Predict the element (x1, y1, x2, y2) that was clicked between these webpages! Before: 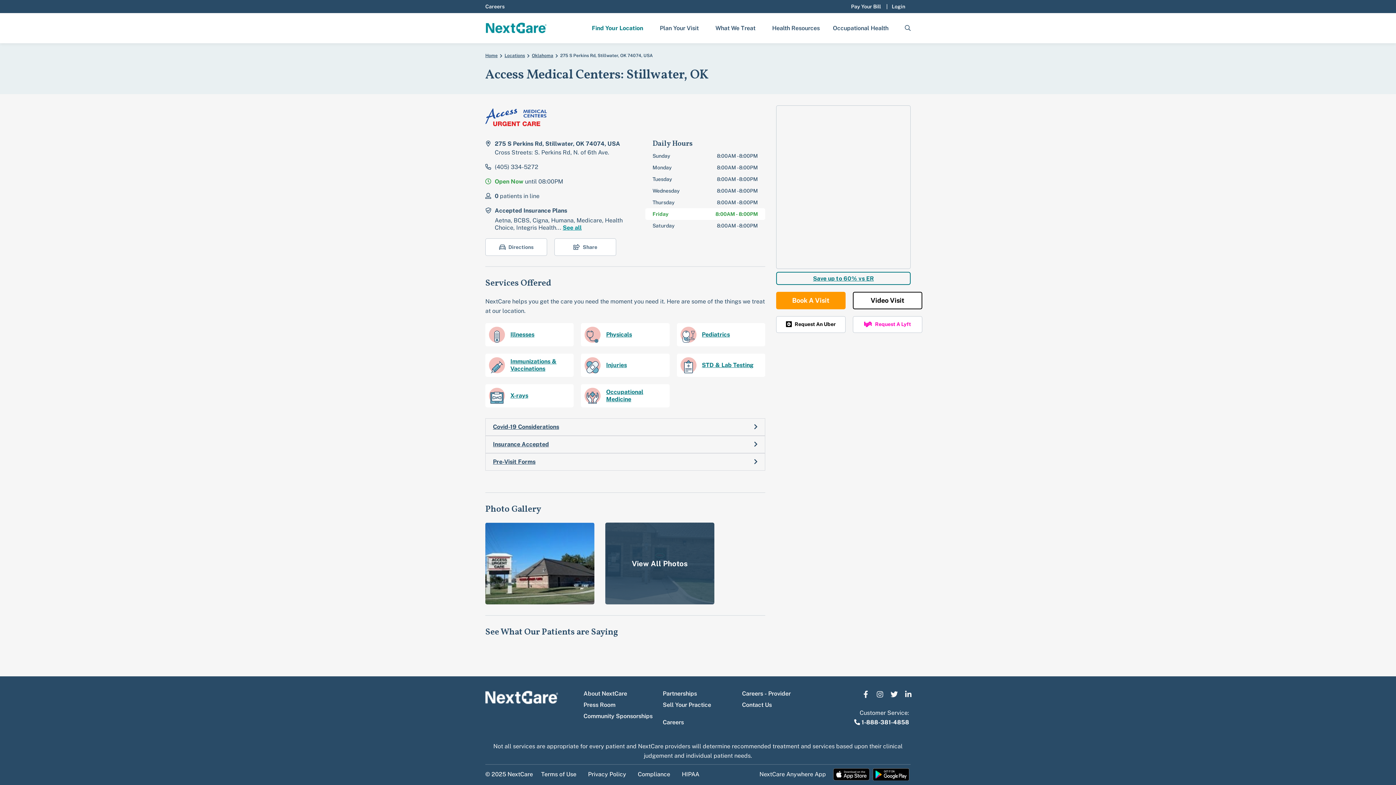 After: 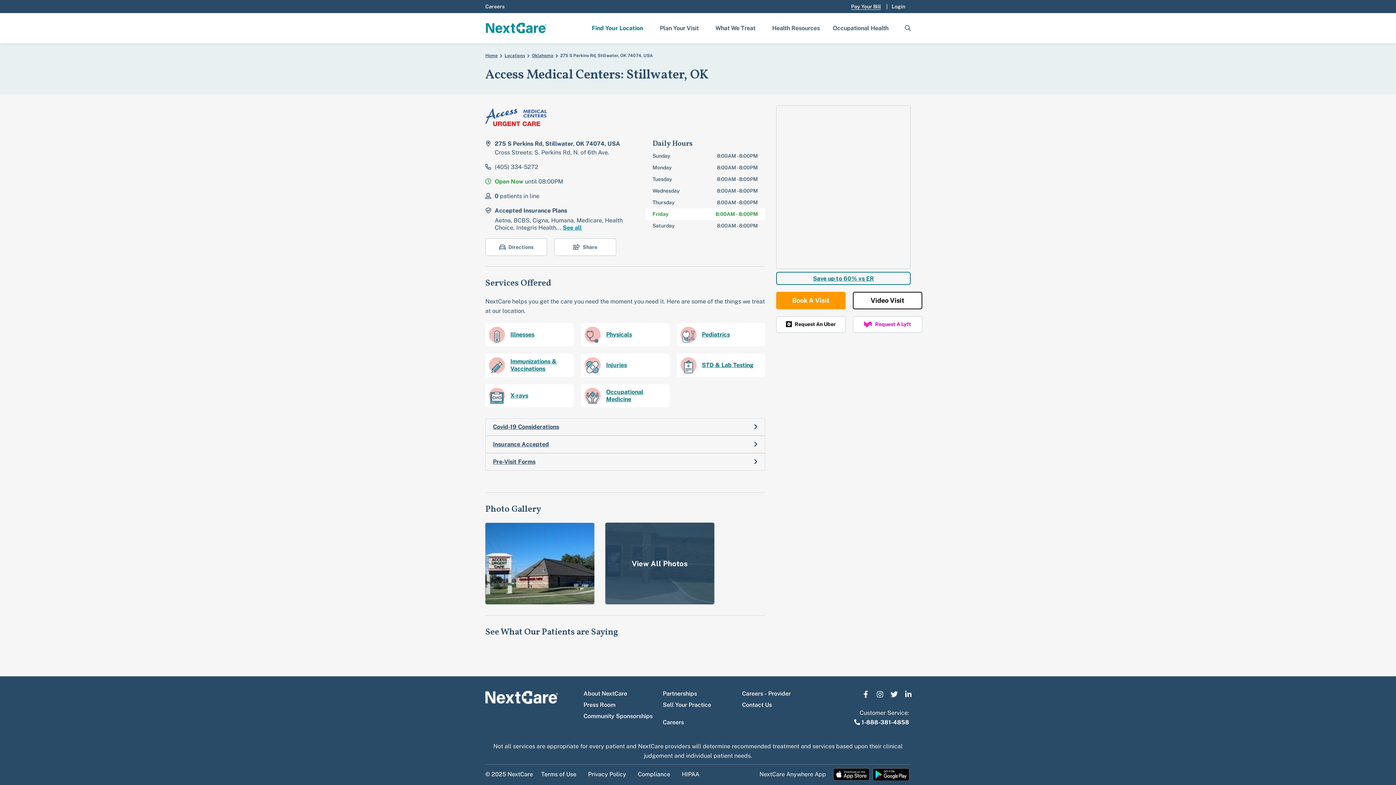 Action: label: Pay Your Bill bbox: (851, 3, 881, 9)